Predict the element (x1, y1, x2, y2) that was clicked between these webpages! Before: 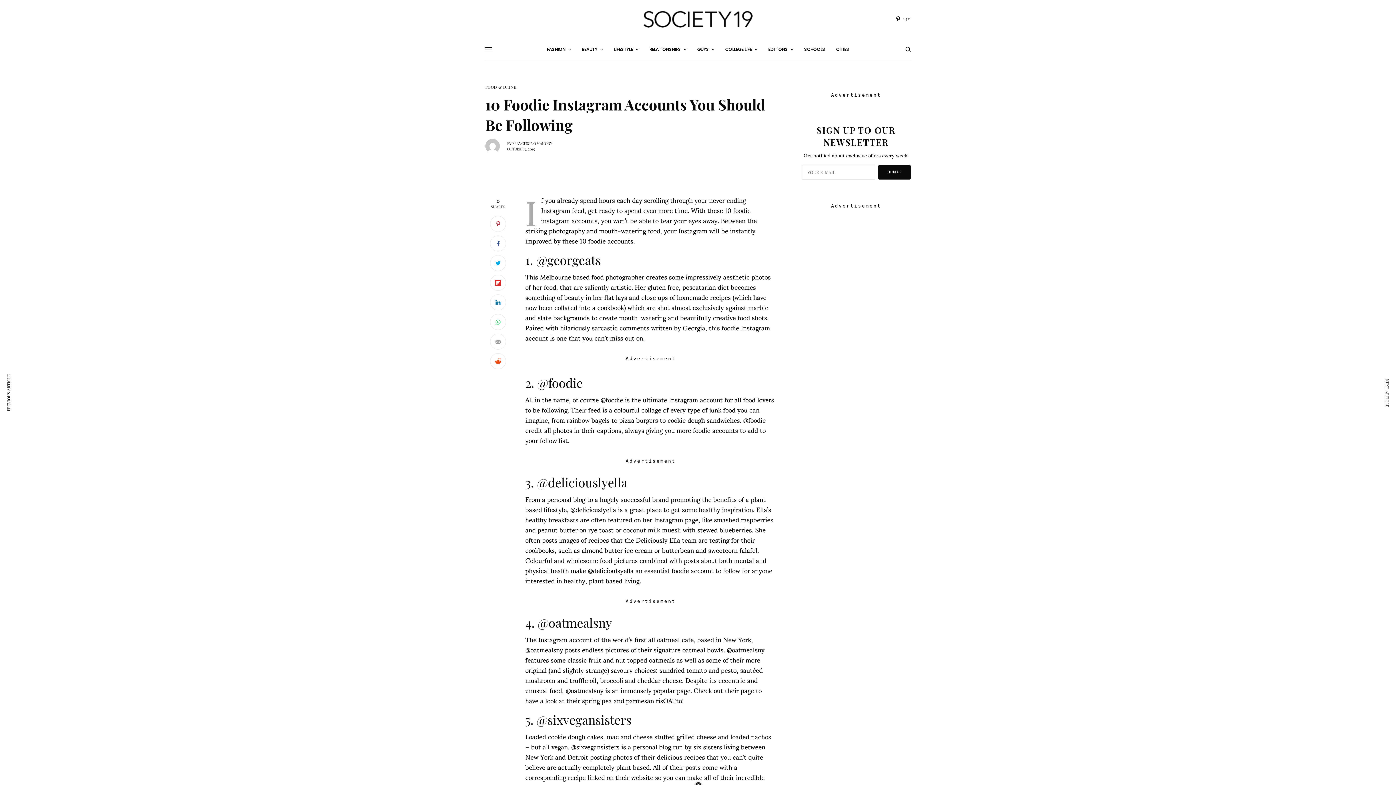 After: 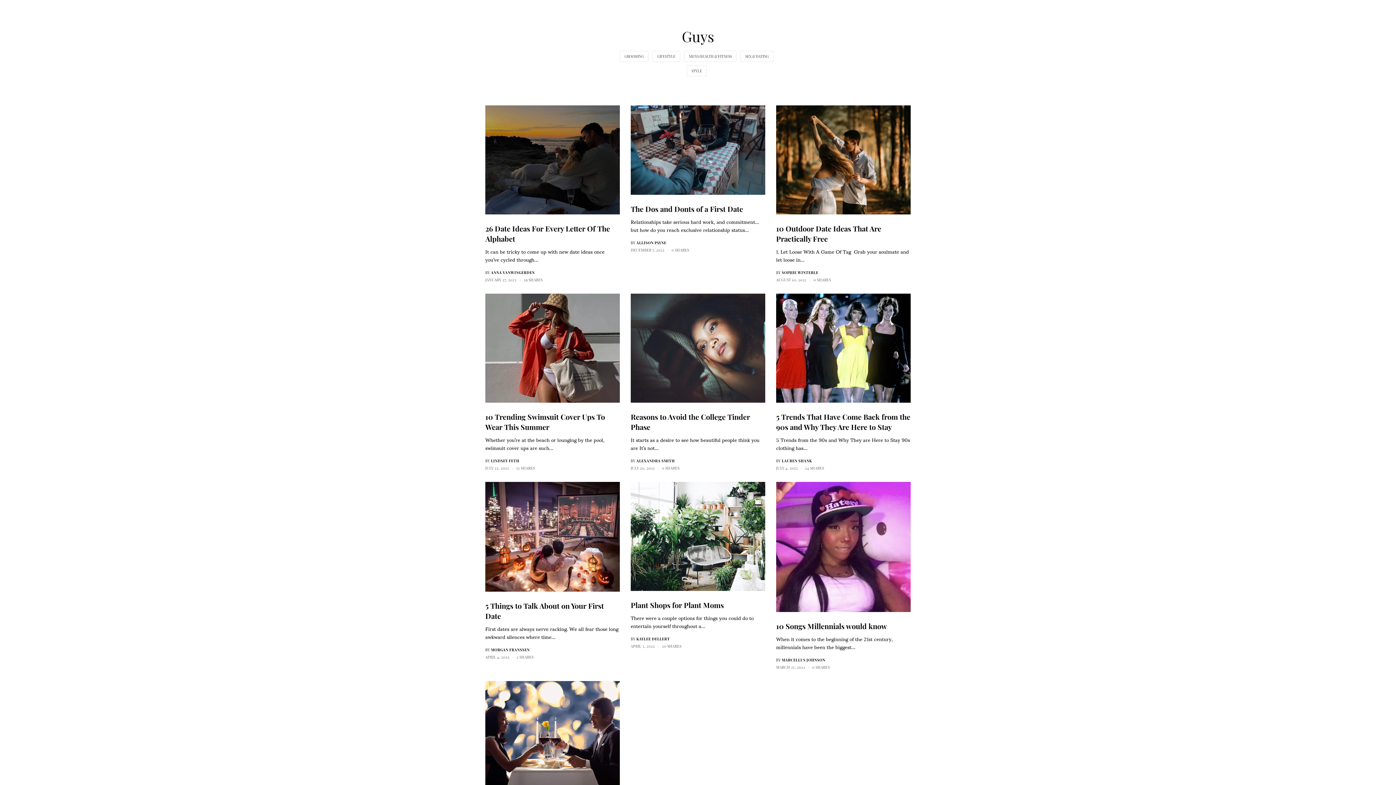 Action: bbox: (697, 38, 714, 60) label: GUYS